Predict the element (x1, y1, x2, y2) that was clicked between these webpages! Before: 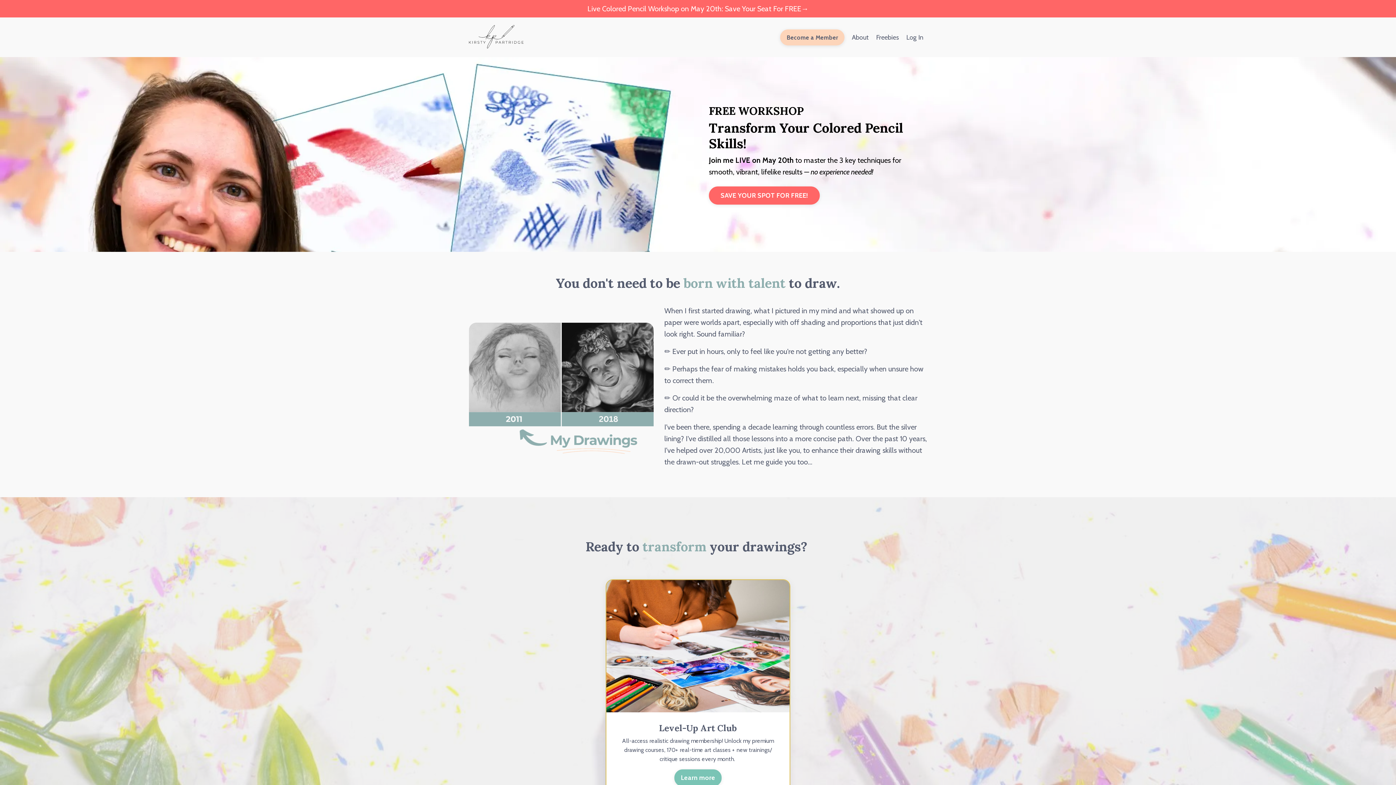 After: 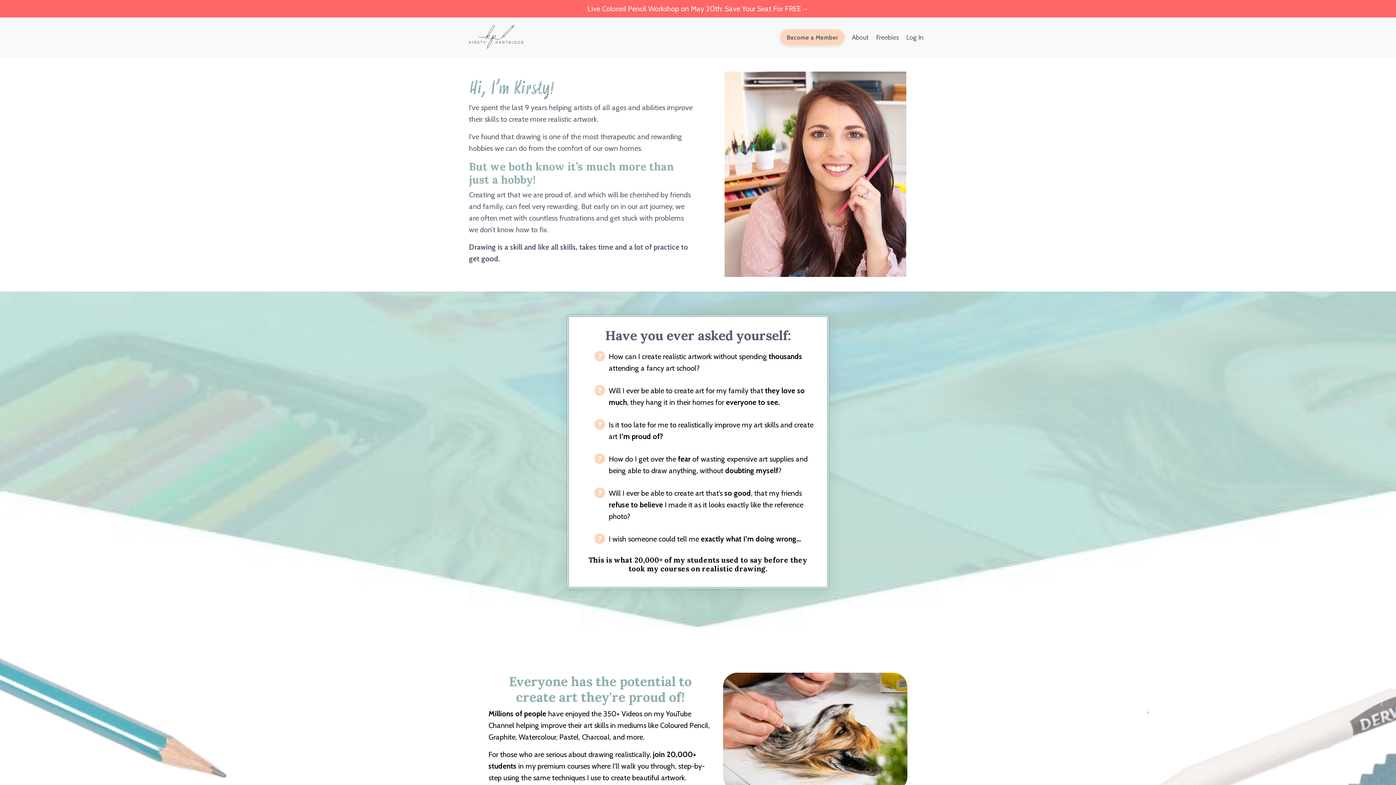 Action: label: About bbox: (852, 32, 869, 42)